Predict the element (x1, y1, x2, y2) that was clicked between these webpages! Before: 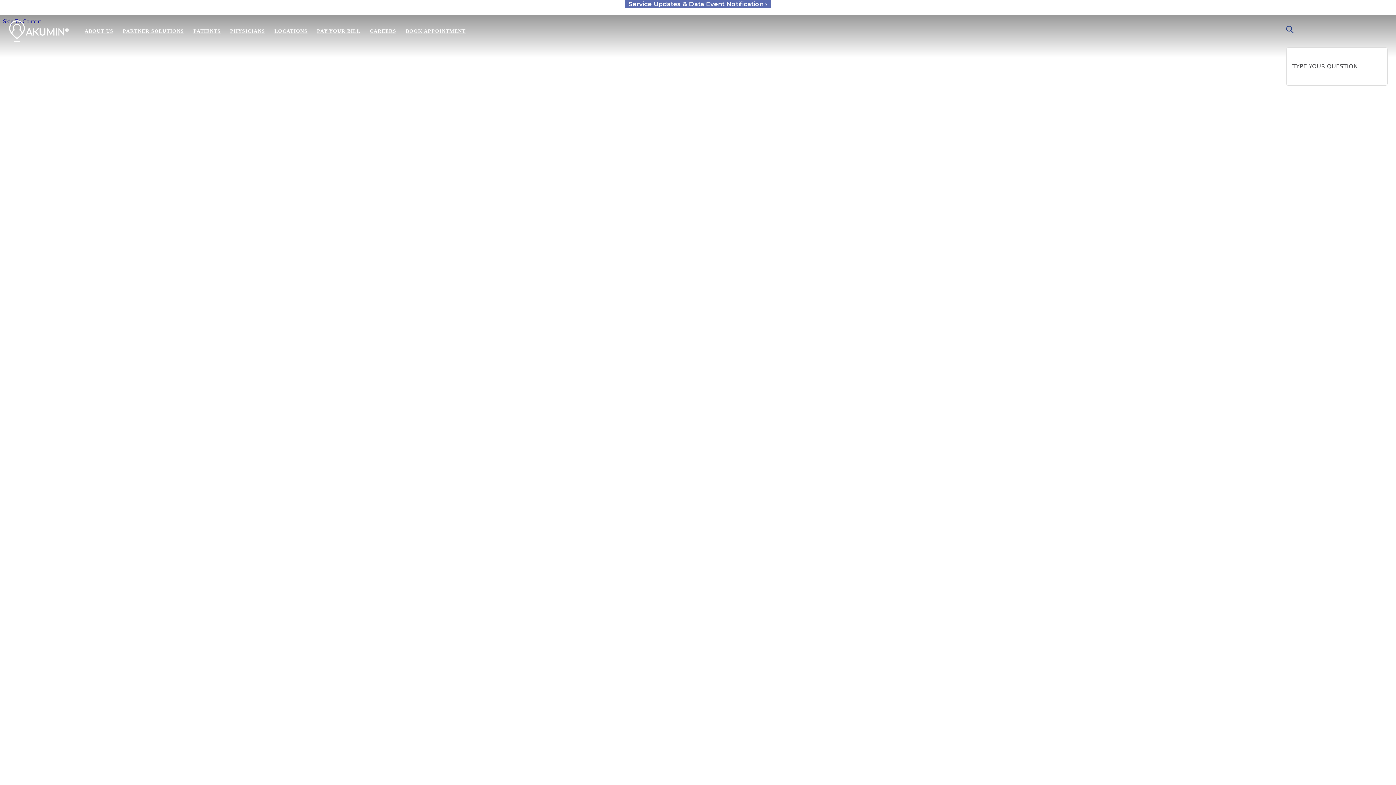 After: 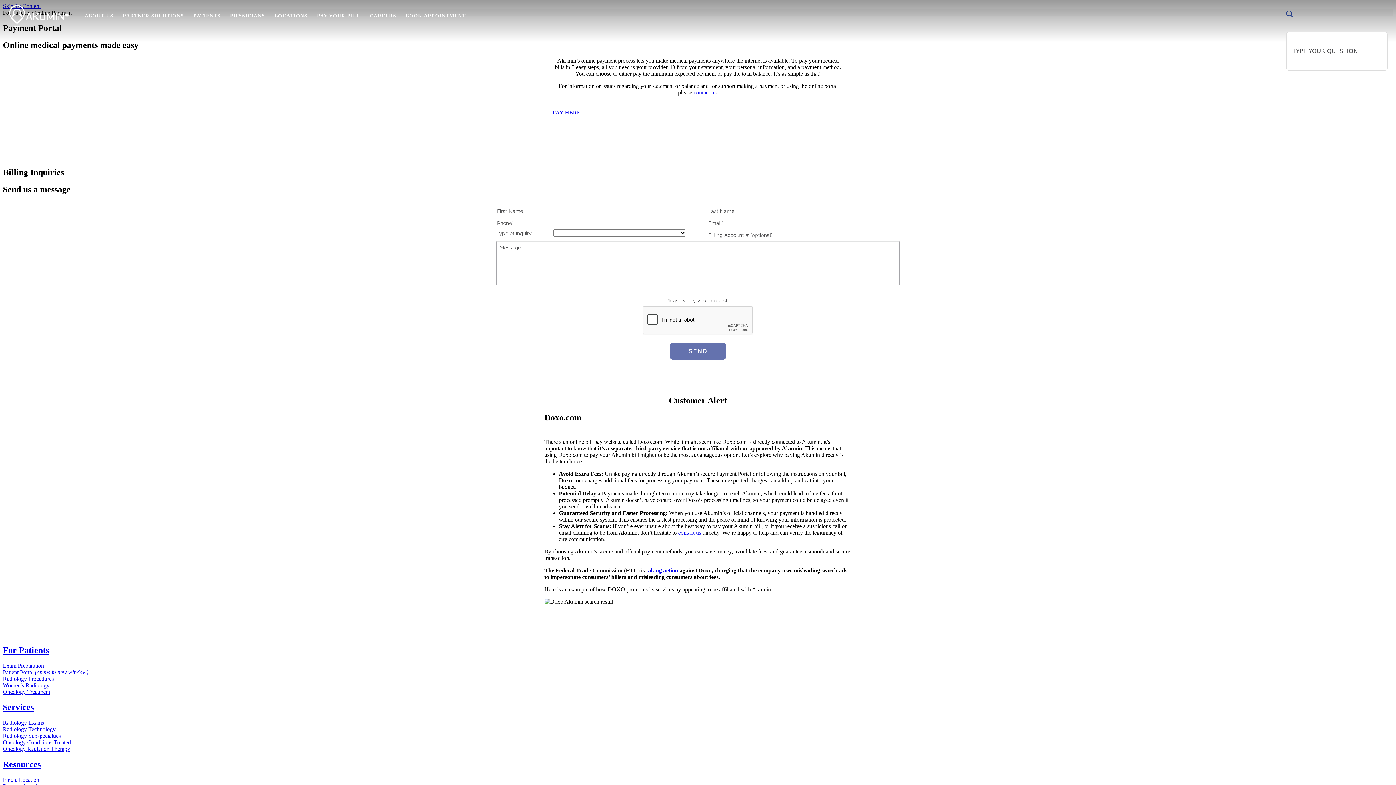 Action: label: PAY YOUR BILL bbox: (312, 24, 365, 37)